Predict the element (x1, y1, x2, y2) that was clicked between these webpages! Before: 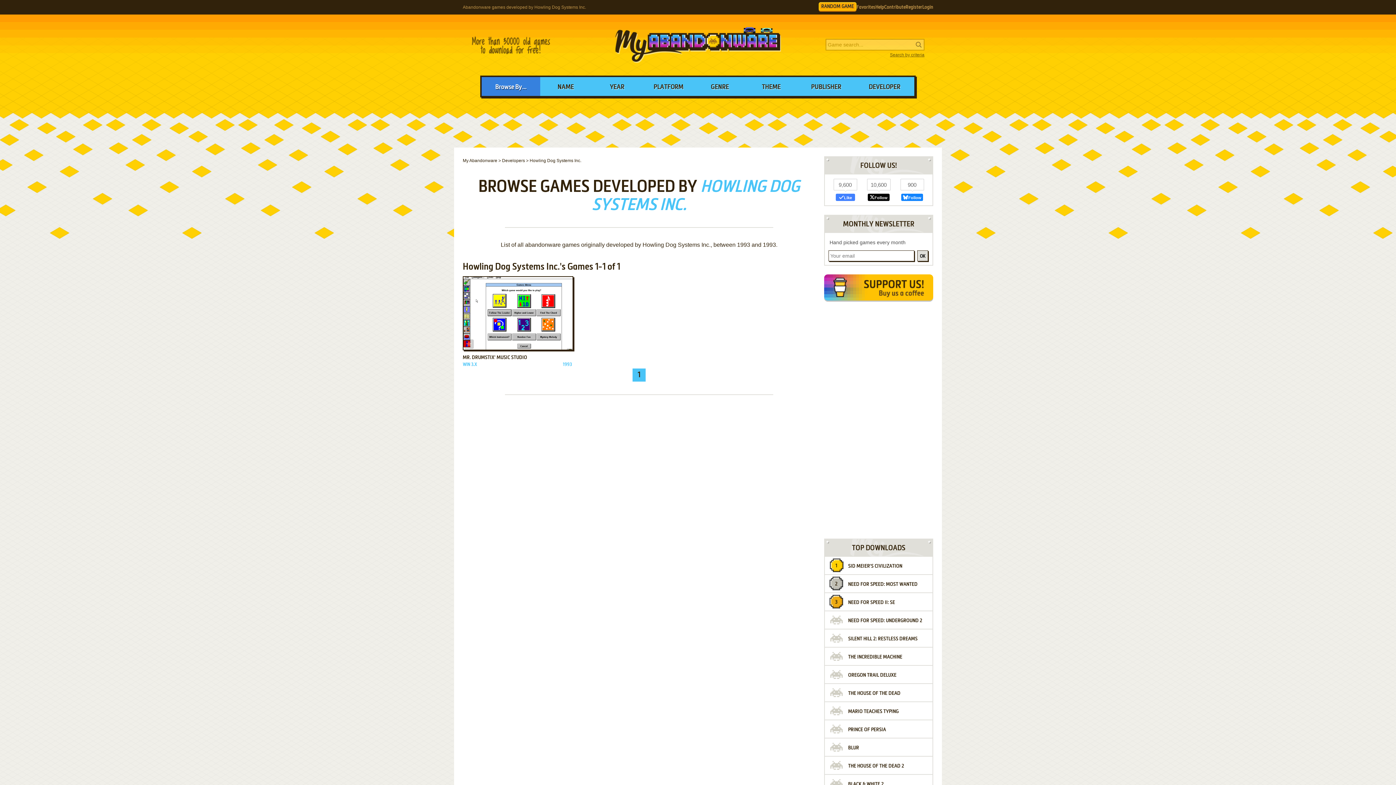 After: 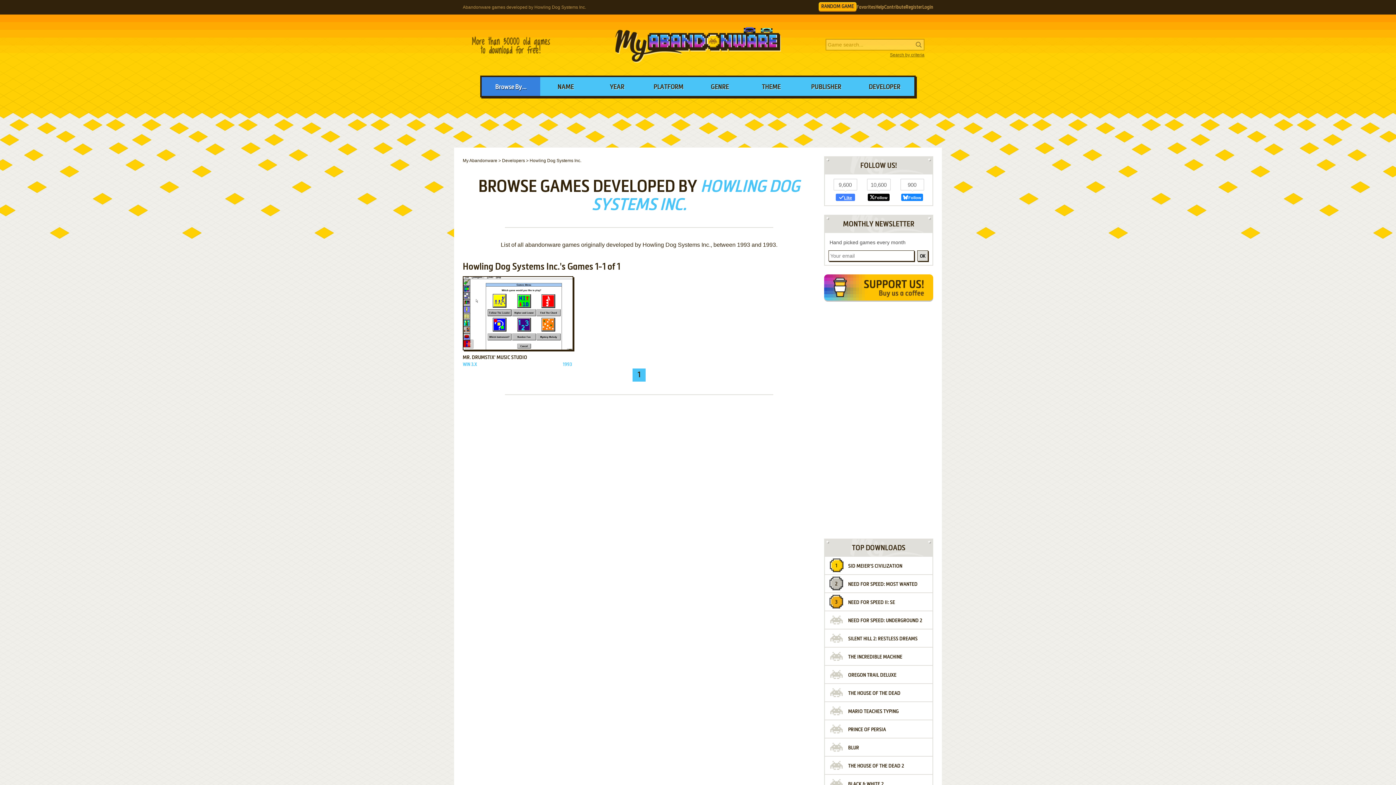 Action: label: Like bbox: (835, 193, 855, 201)